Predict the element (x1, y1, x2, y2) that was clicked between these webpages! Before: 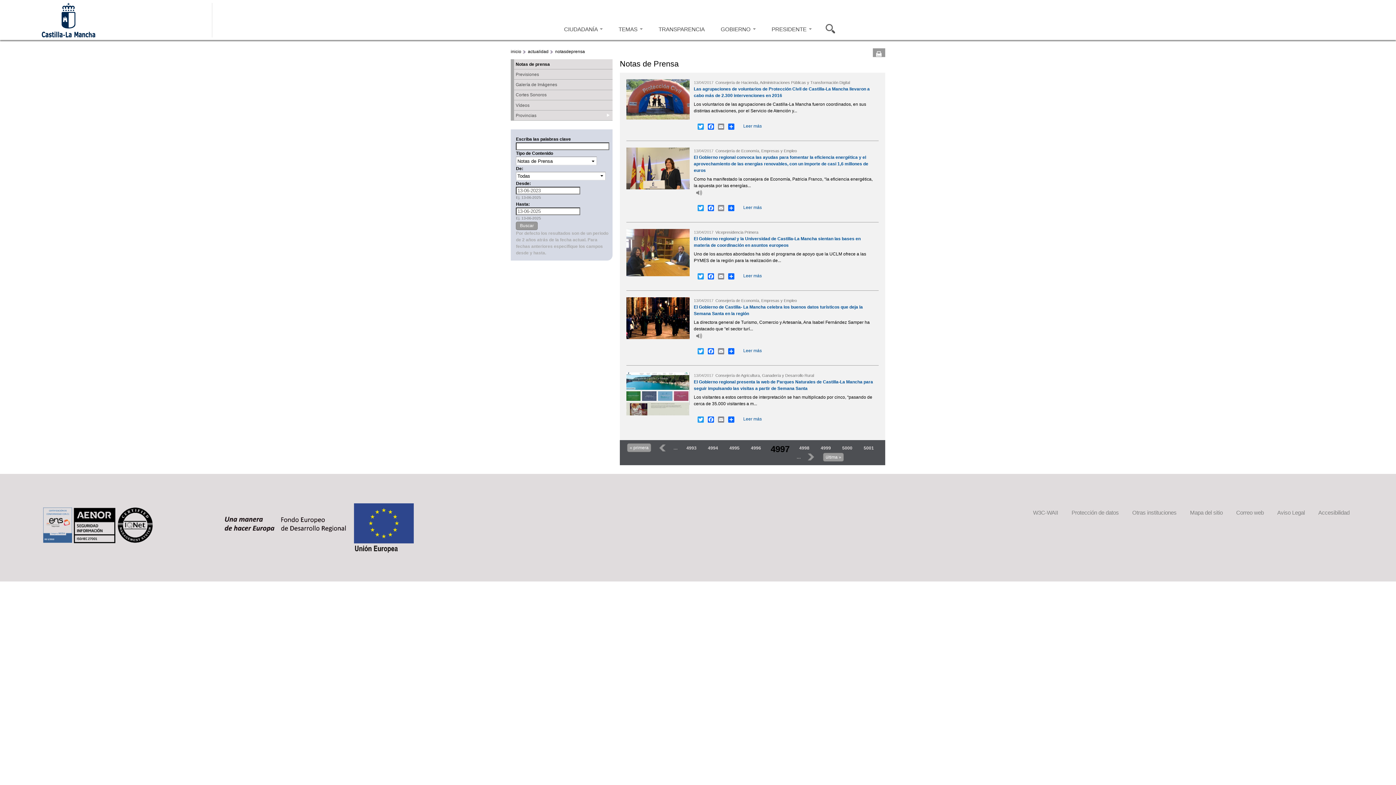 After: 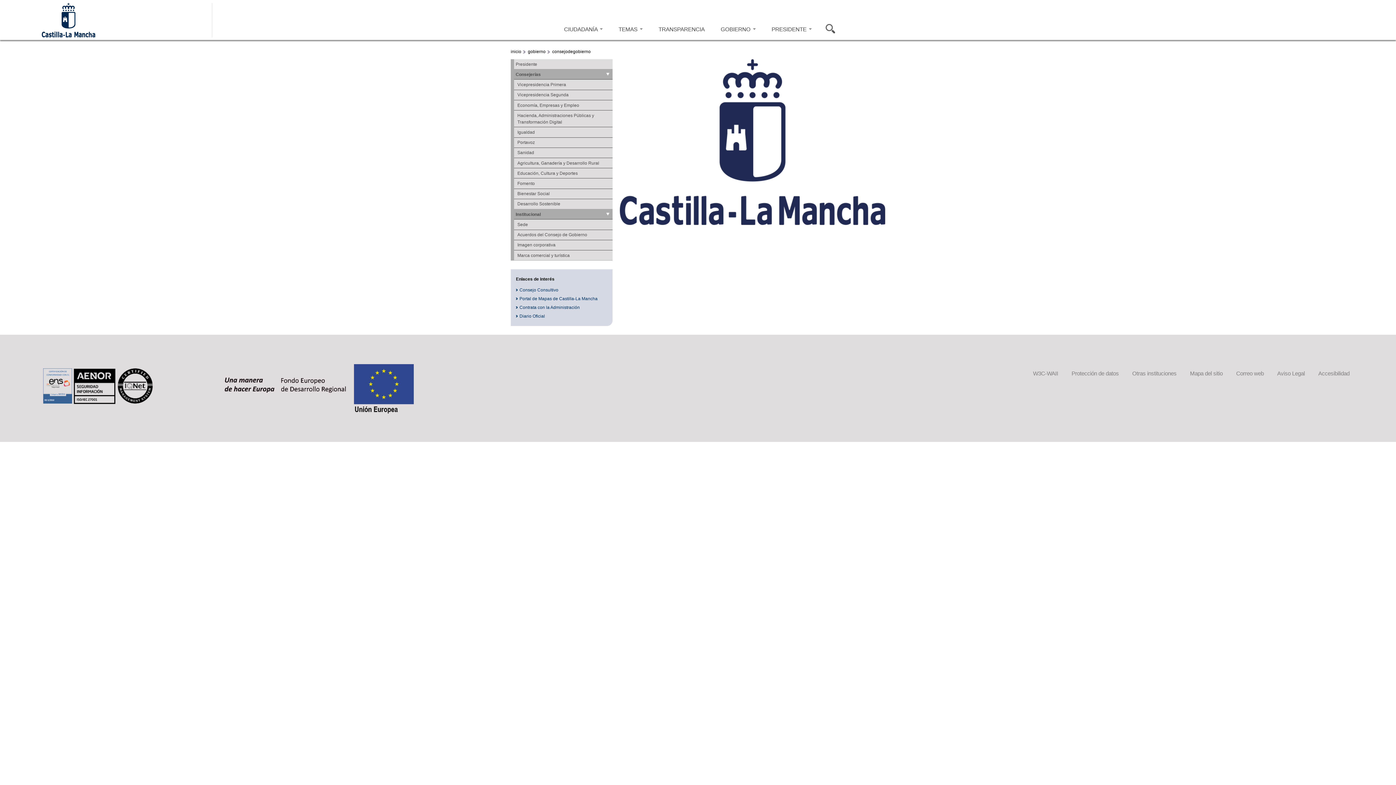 Action: bbox: (713, 18, 763, 40) label: GOBIERNO 